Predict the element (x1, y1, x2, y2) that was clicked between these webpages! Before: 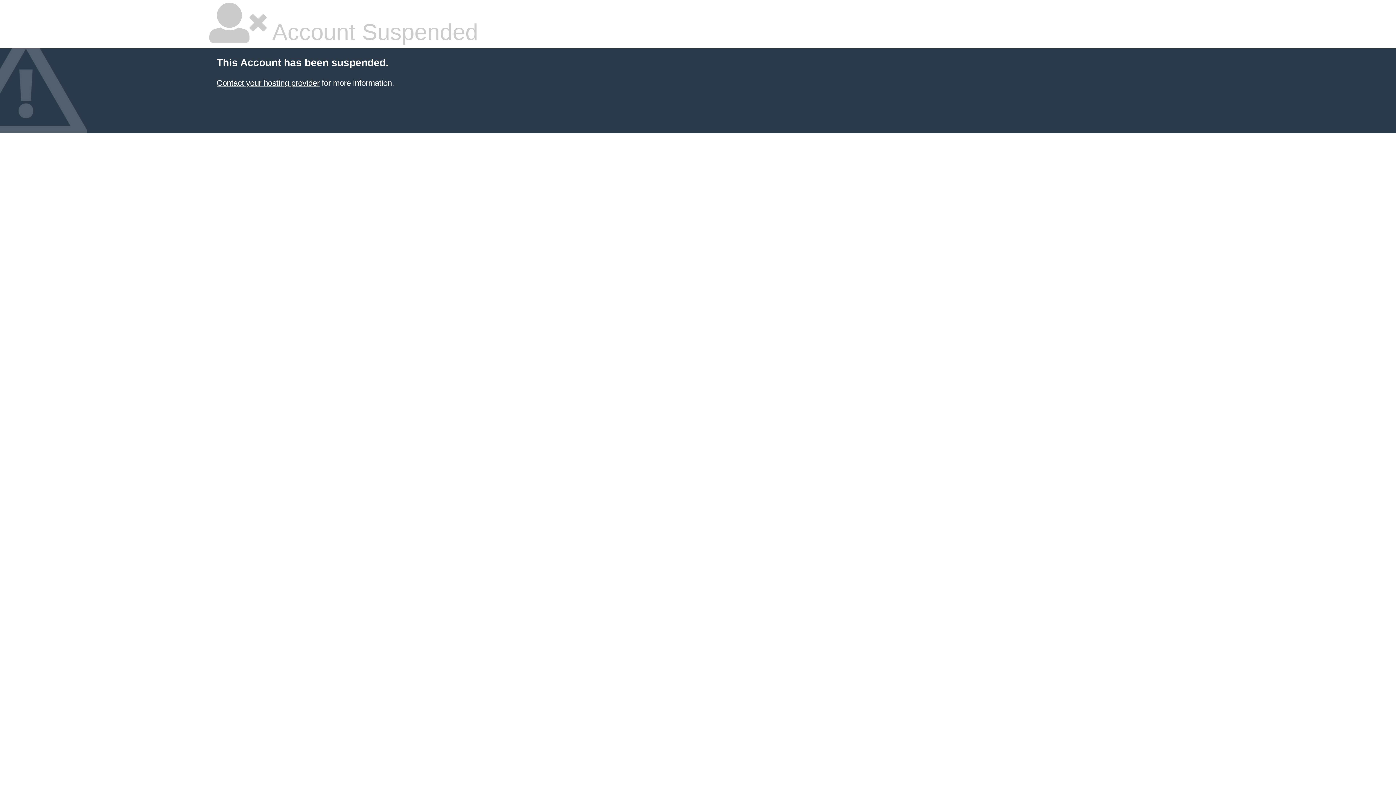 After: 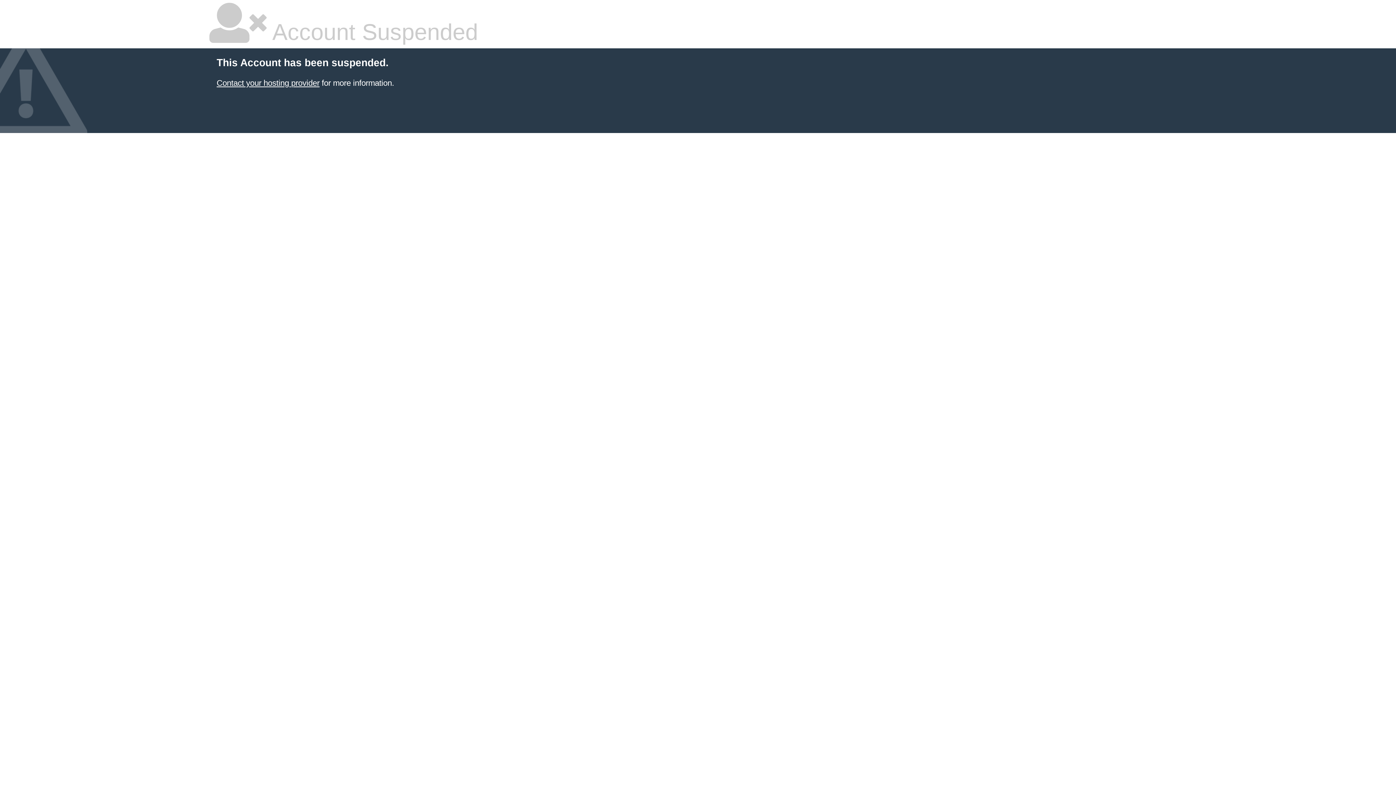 Action: bbox: (216, 78, 319, 87) label: Contact your hosting provider